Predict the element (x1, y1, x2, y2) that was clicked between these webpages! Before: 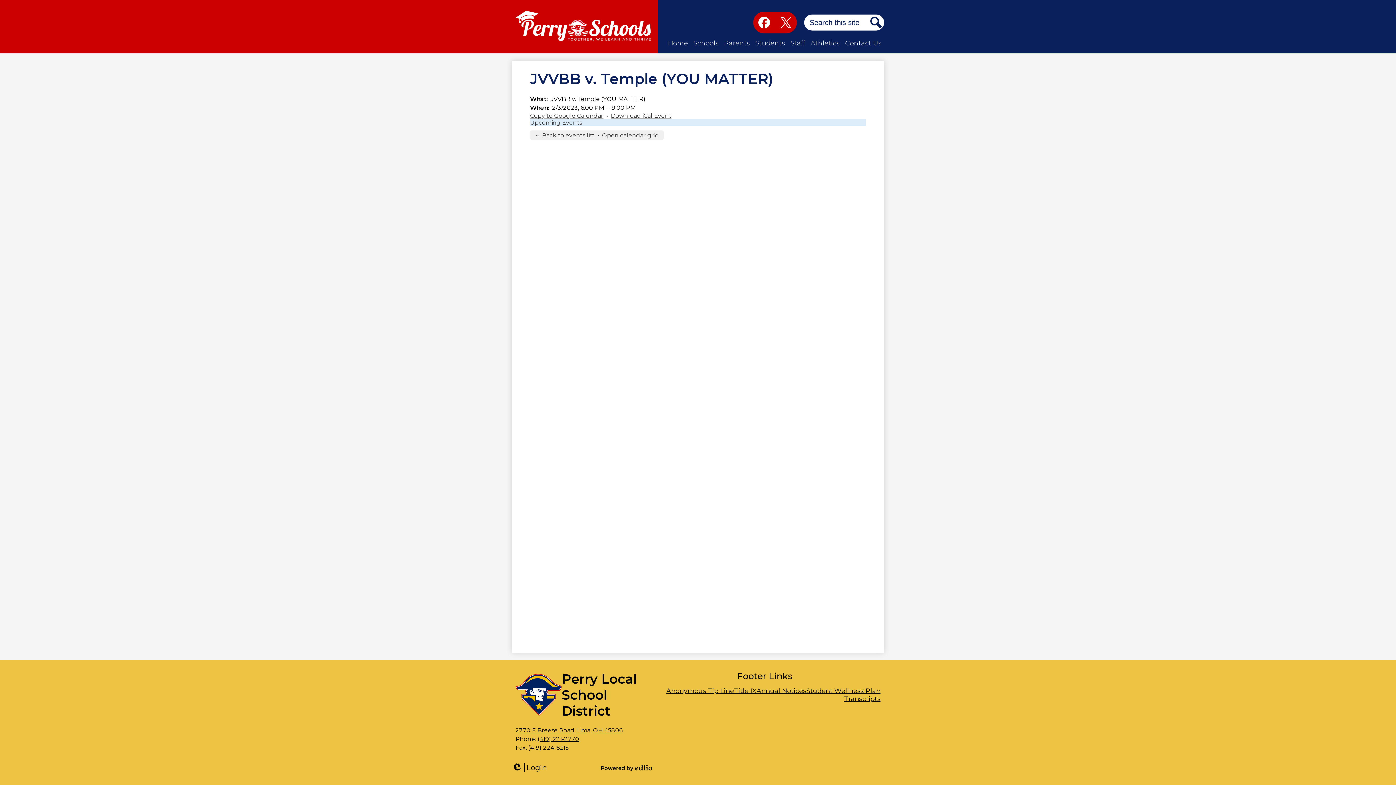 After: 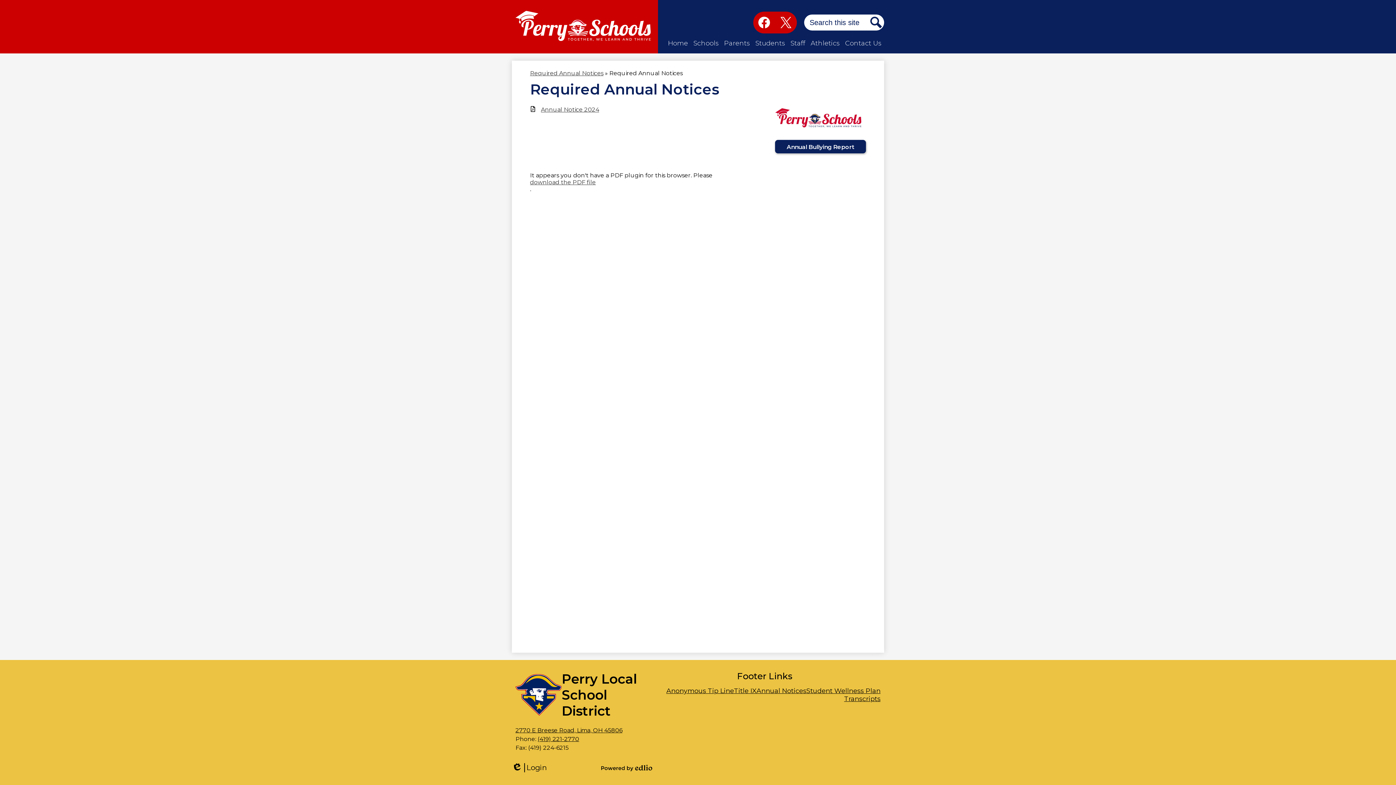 Action: bbox: (756, 687, 806, 695) label: Annual Notices